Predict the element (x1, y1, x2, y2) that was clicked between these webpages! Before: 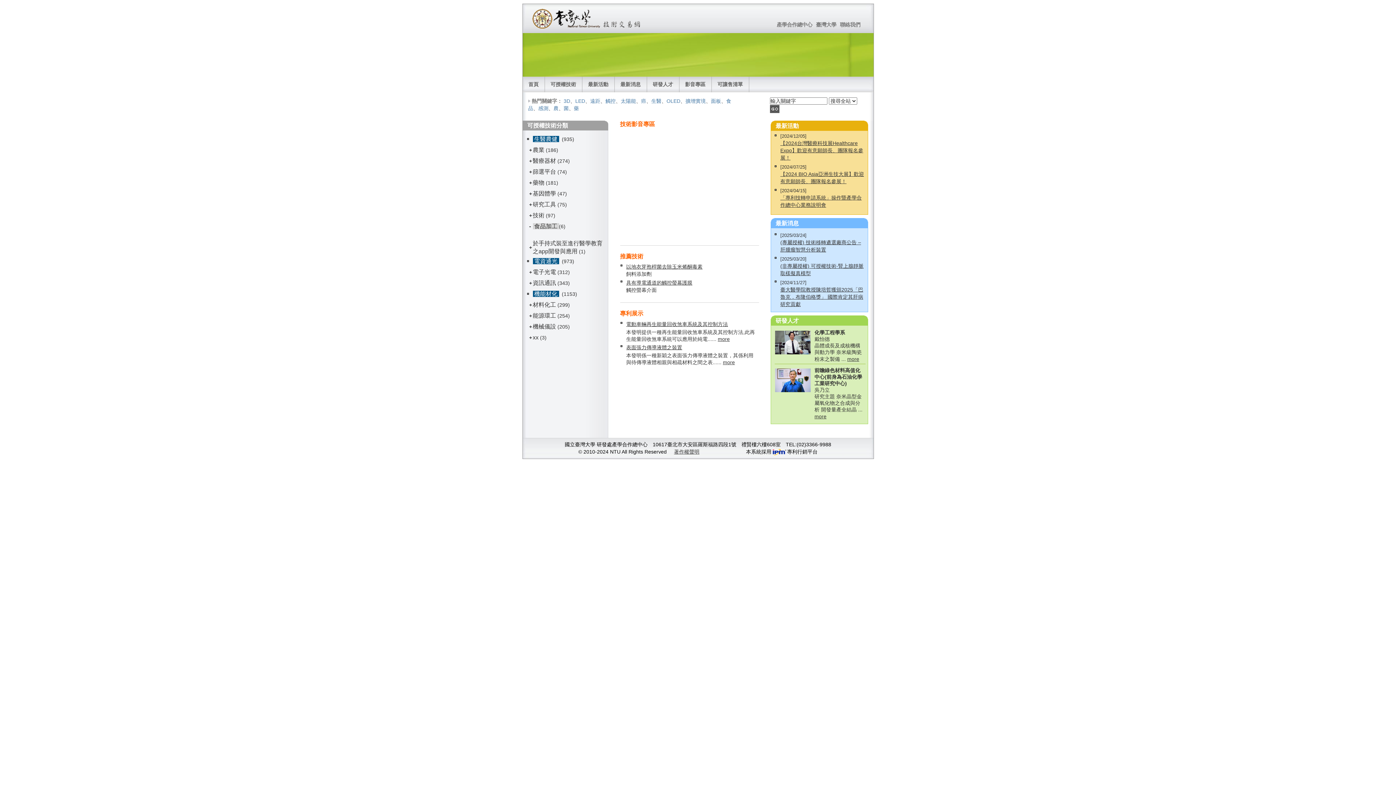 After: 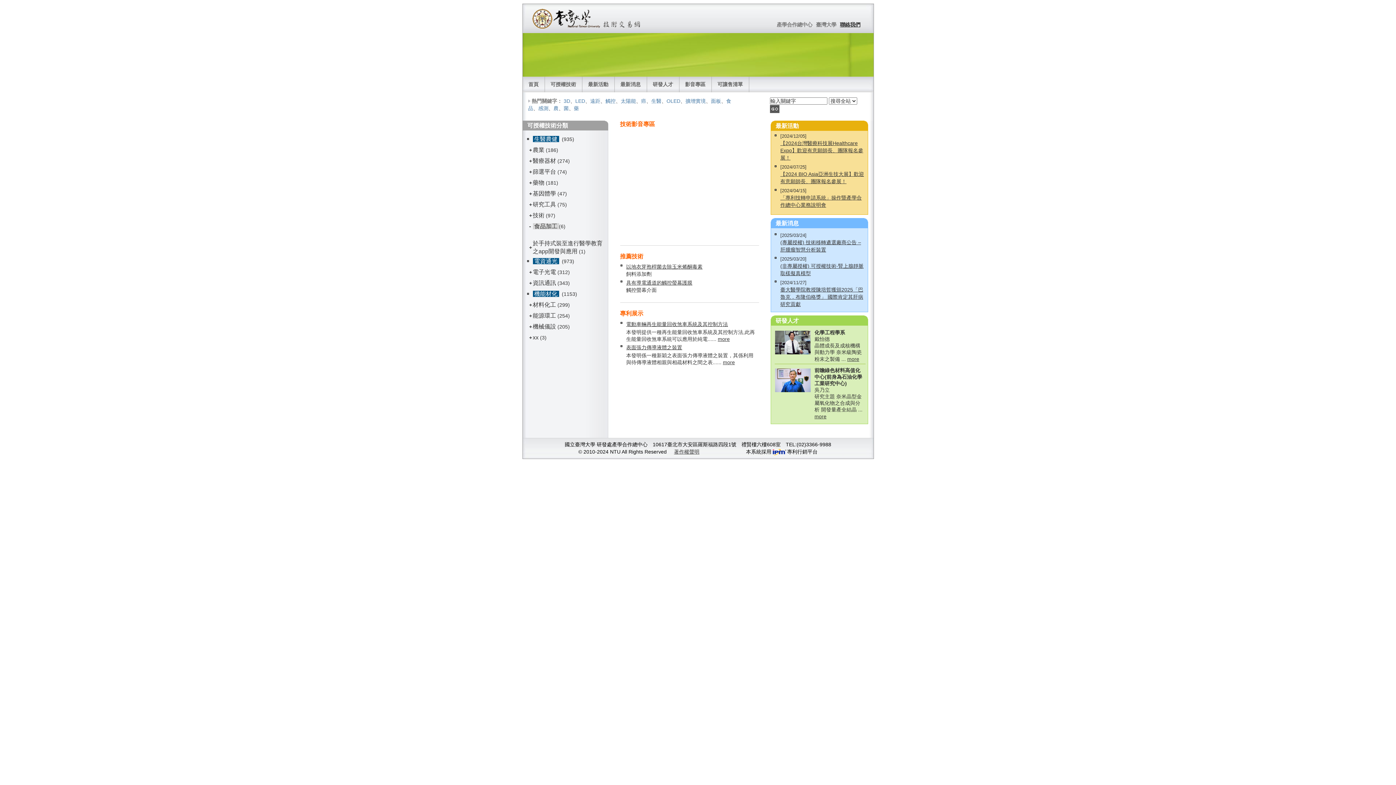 Action: label: 聯絡我們 bbox: (838, 20, 862, 29)